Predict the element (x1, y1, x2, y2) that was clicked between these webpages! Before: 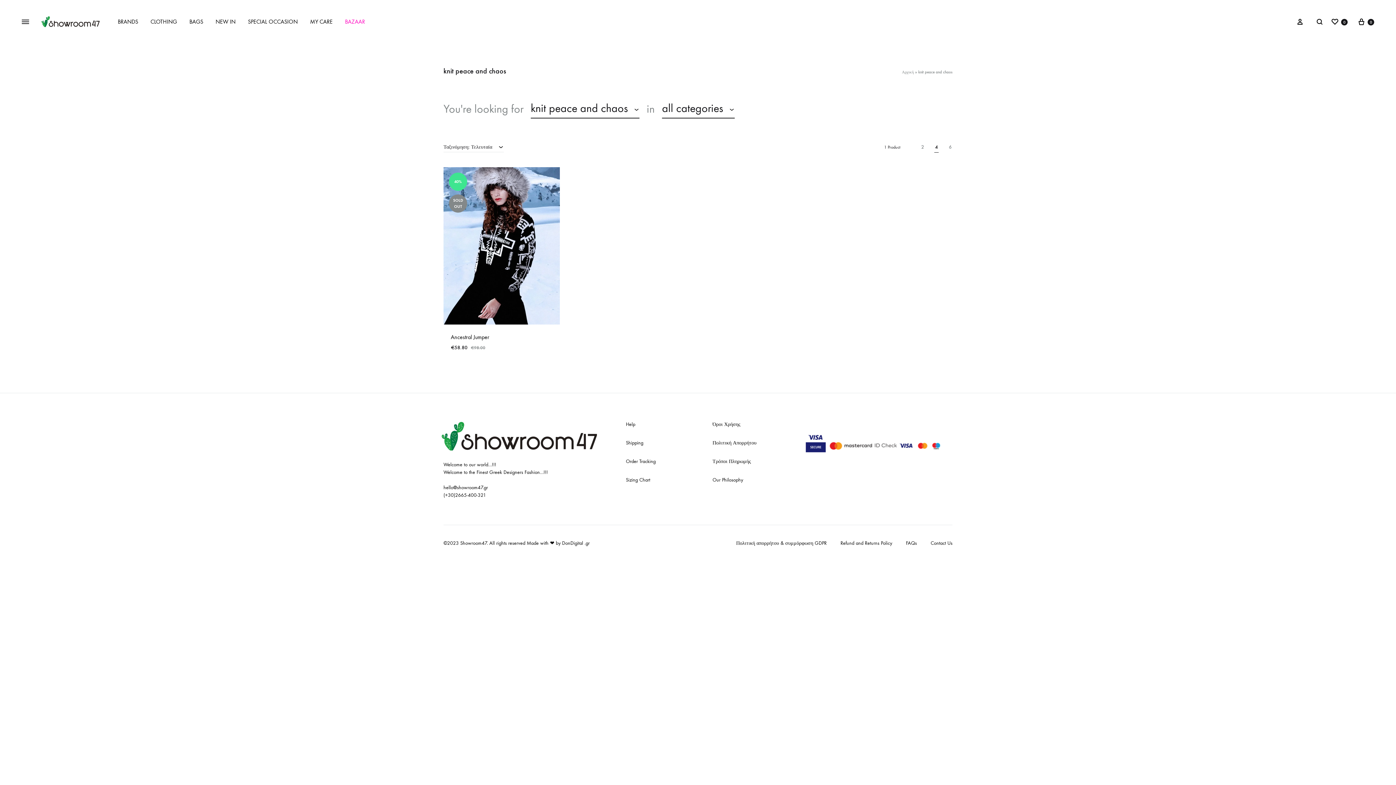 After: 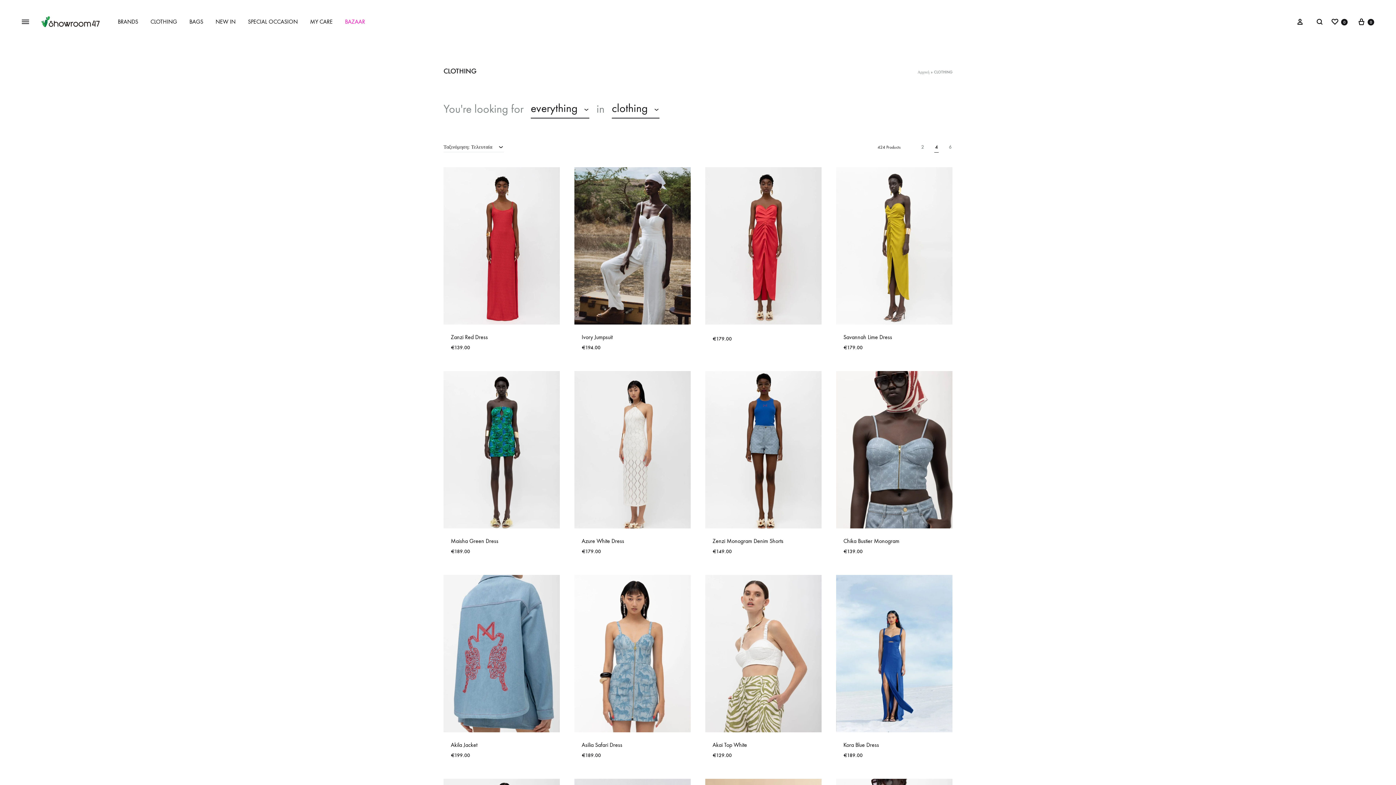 Action: label: CLOTHING bbox: (150, 17, 177, 26)